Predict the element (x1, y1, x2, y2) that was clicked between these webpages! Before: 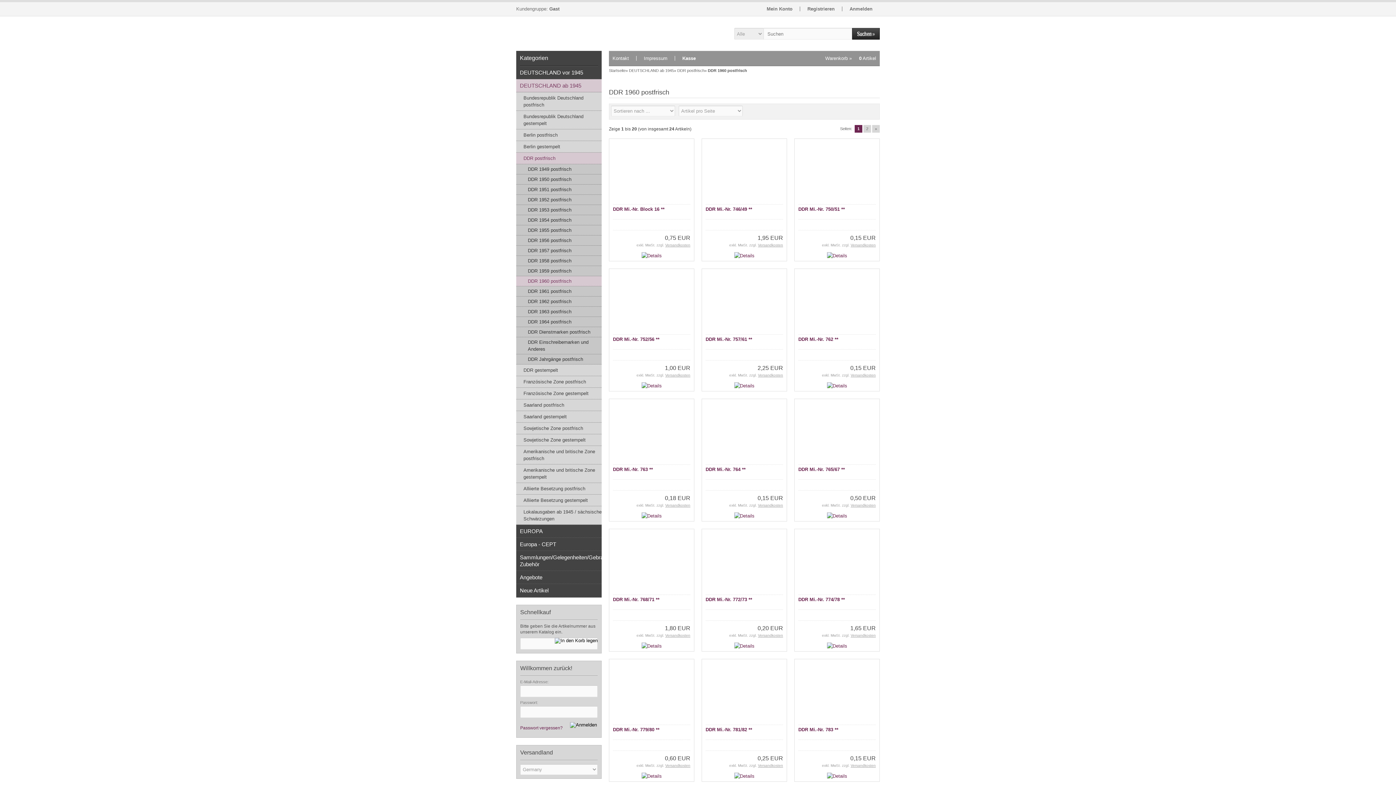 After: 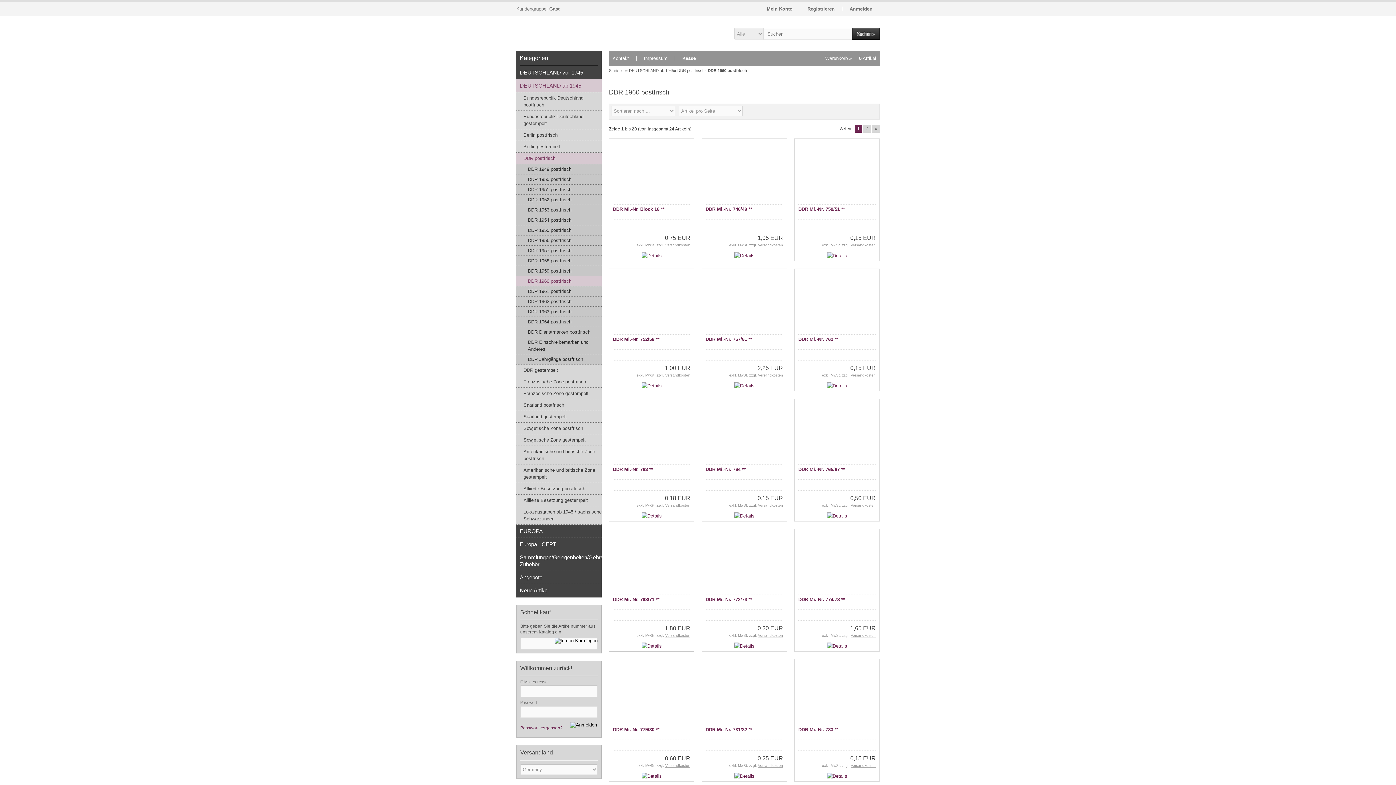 Action: label: Versandkosten bbox: (665, 633, 690, 637)